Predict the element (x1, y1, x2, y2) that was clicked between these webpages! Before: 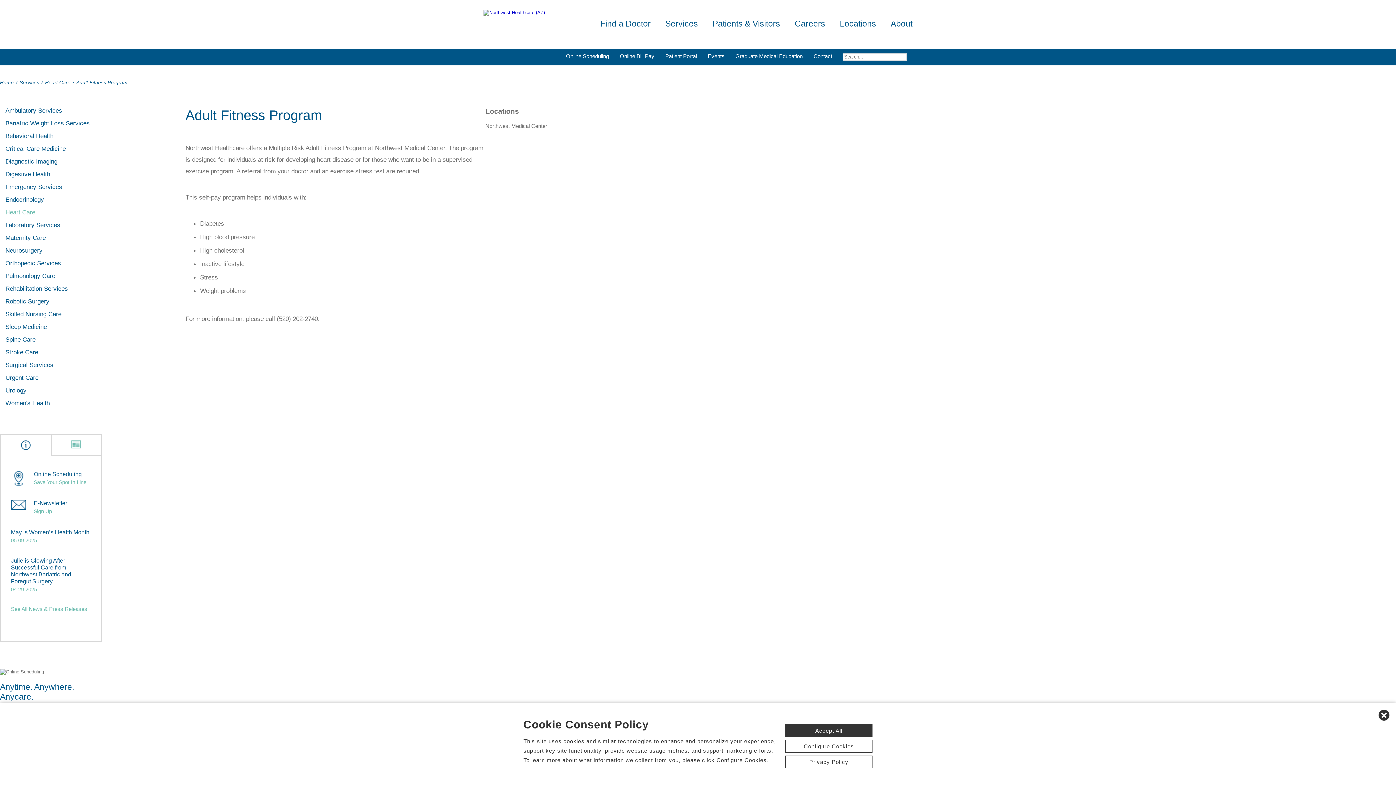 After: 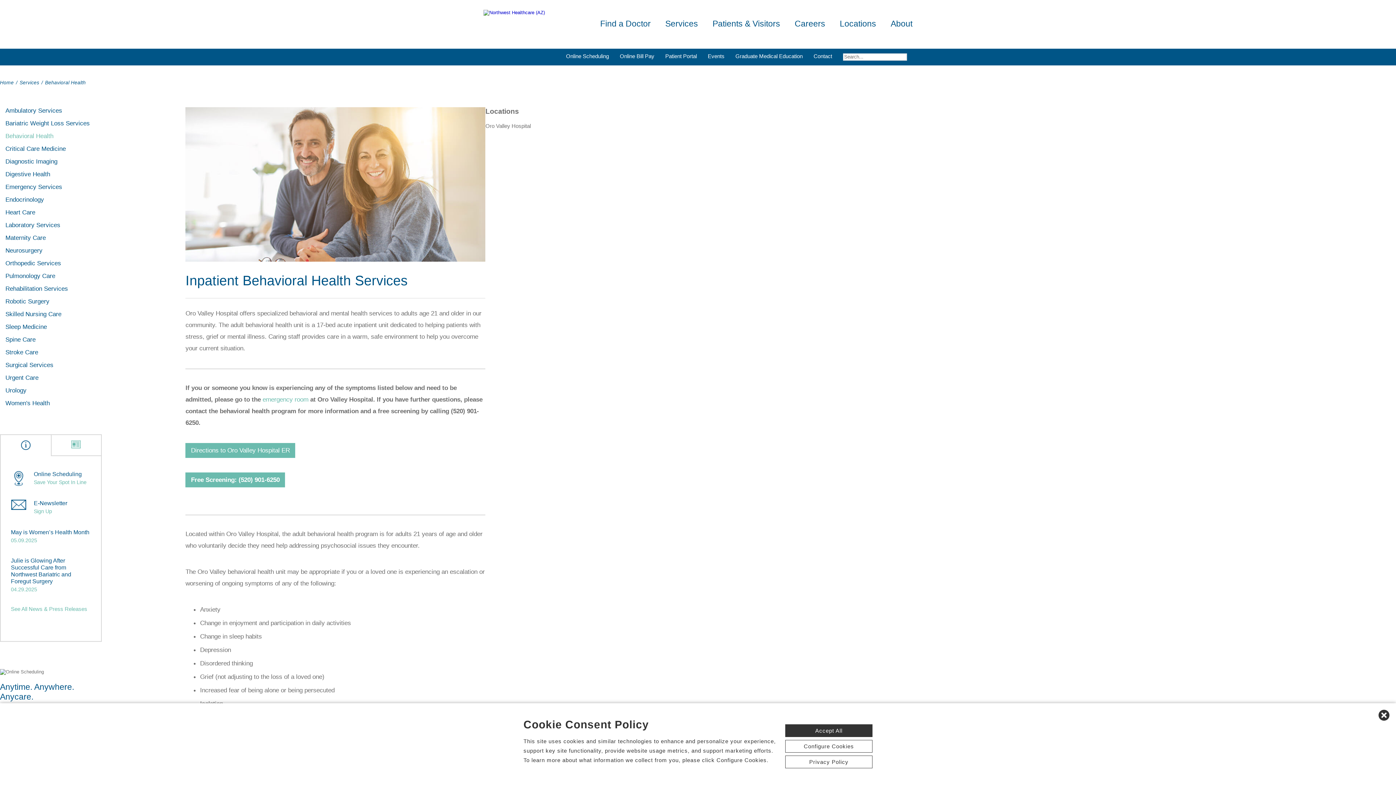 Action: label: Behavioral Health bbox: (0, 132, 53, 140)